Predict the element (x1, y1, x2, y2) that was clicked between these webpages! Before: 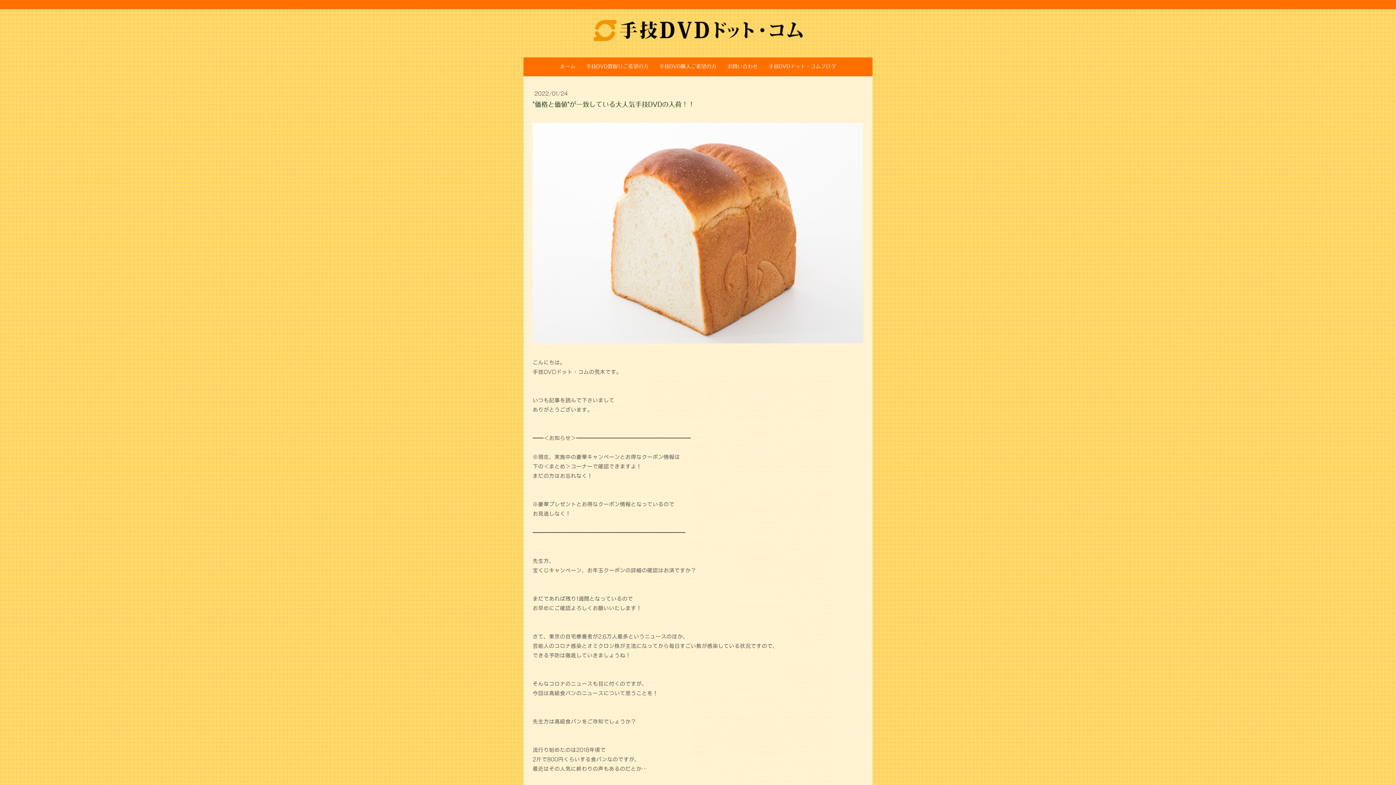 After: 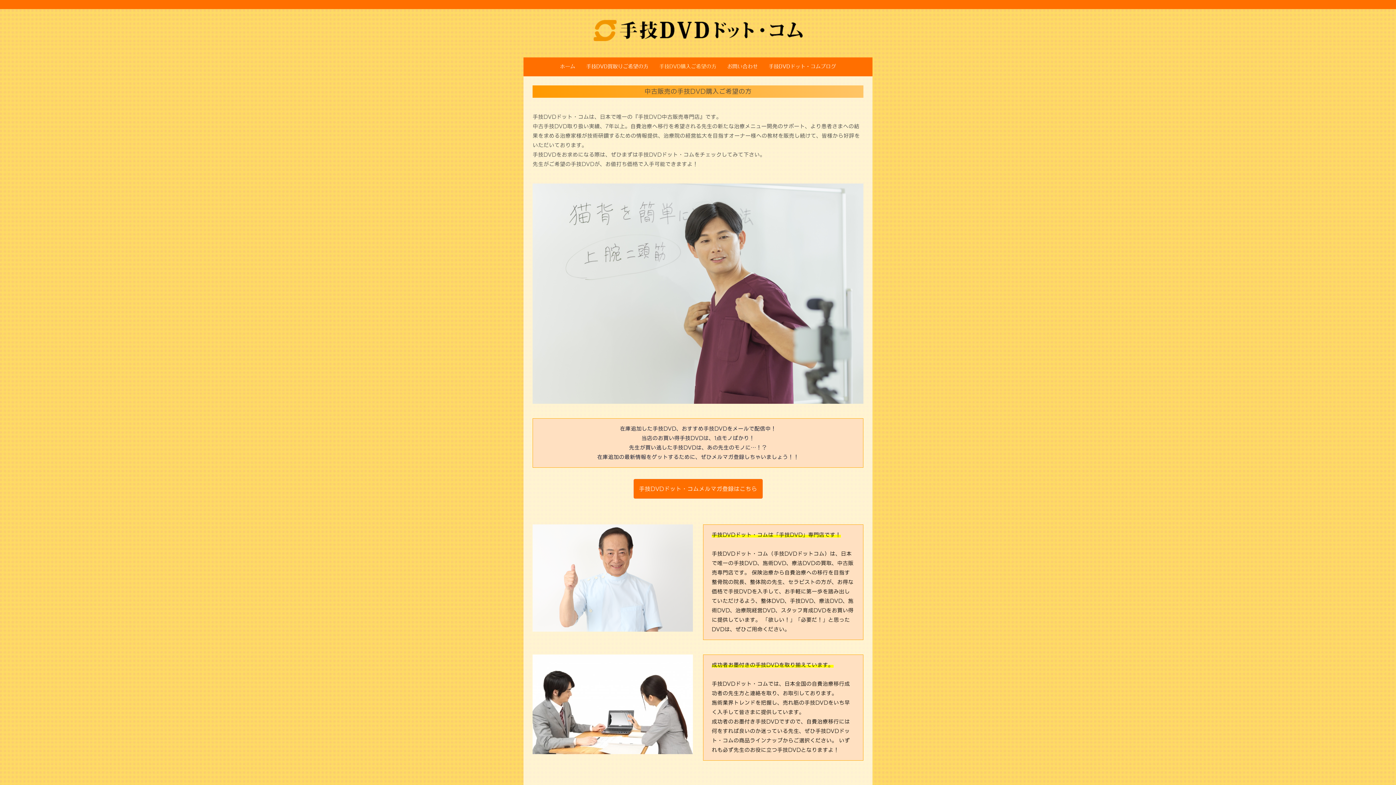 Action: label: 手技DVD購入ご希望の方 bbox: (654, 57, 722, 76)